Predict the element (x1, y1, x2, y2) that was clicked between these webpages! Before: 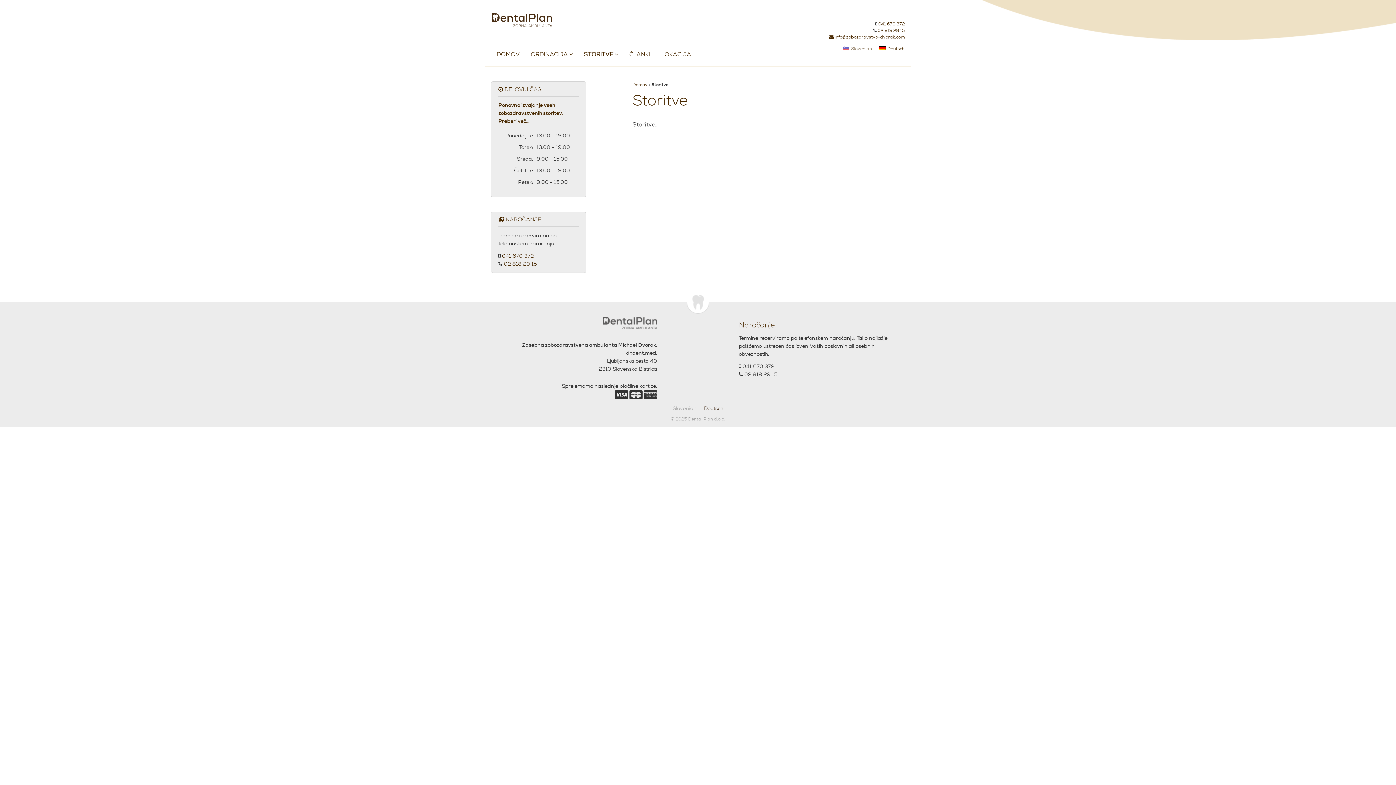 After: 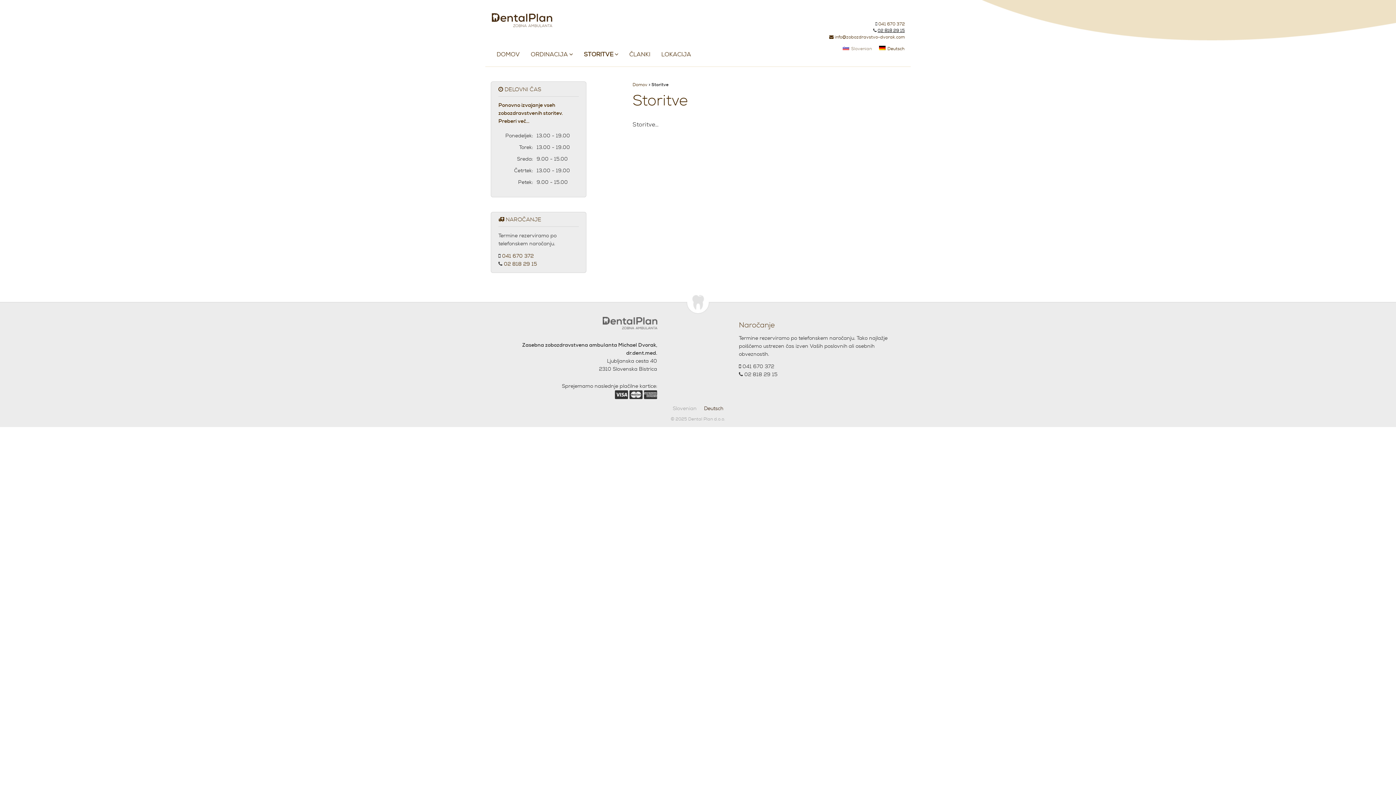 Action: label: 02 818 29 15 bbox: (877, 27, 905, 33)